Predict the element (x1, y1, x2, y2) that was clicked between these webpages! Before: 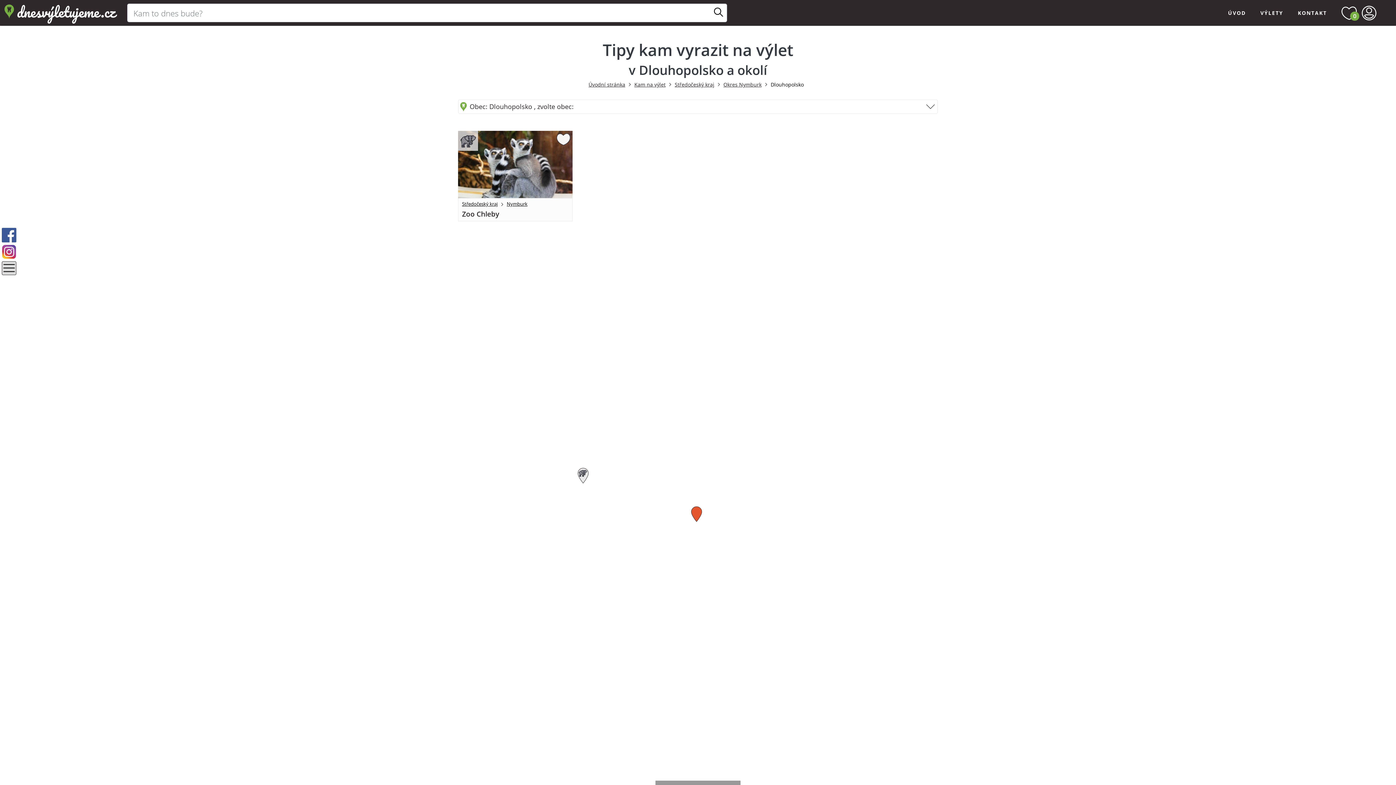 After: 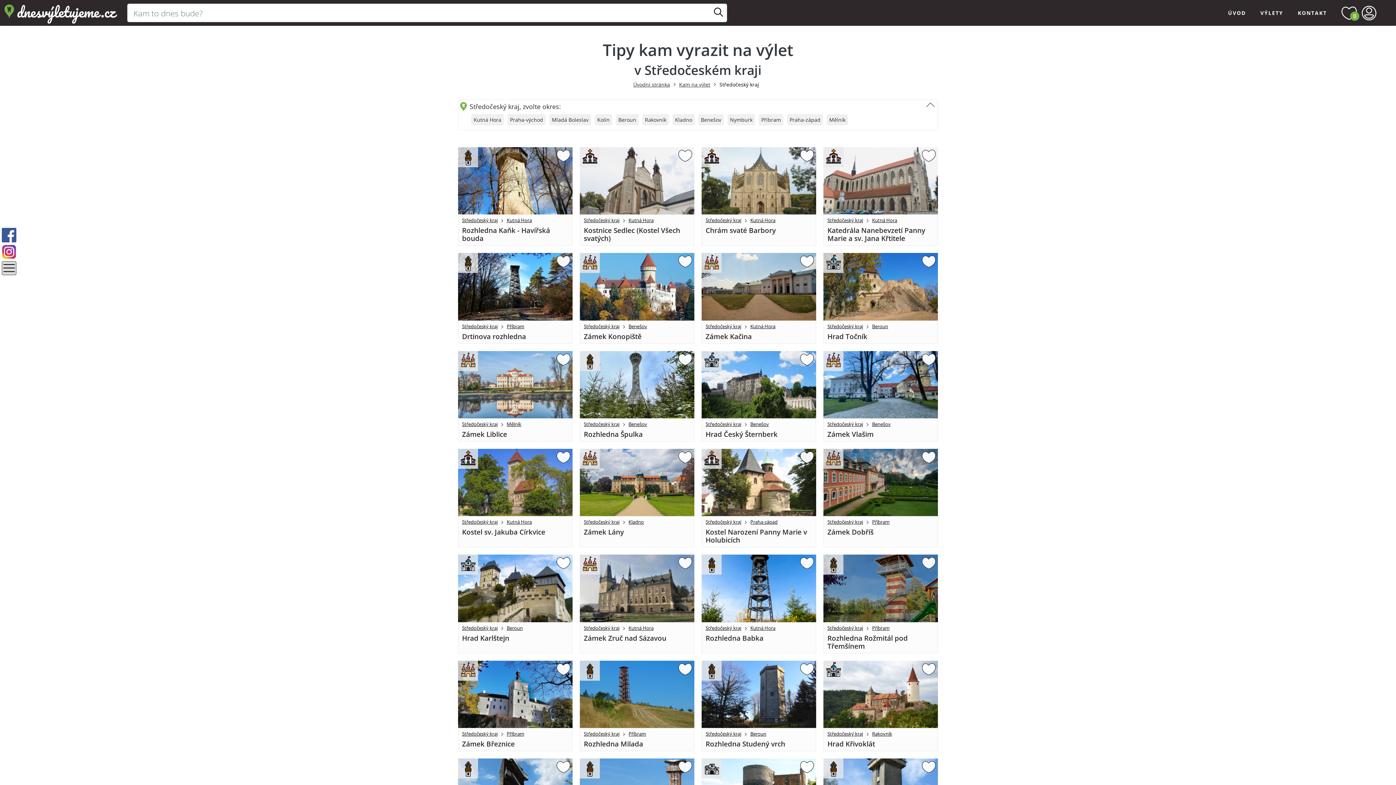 Action: label: Středočeský kraj bbox: (458, 197, 501, 211)